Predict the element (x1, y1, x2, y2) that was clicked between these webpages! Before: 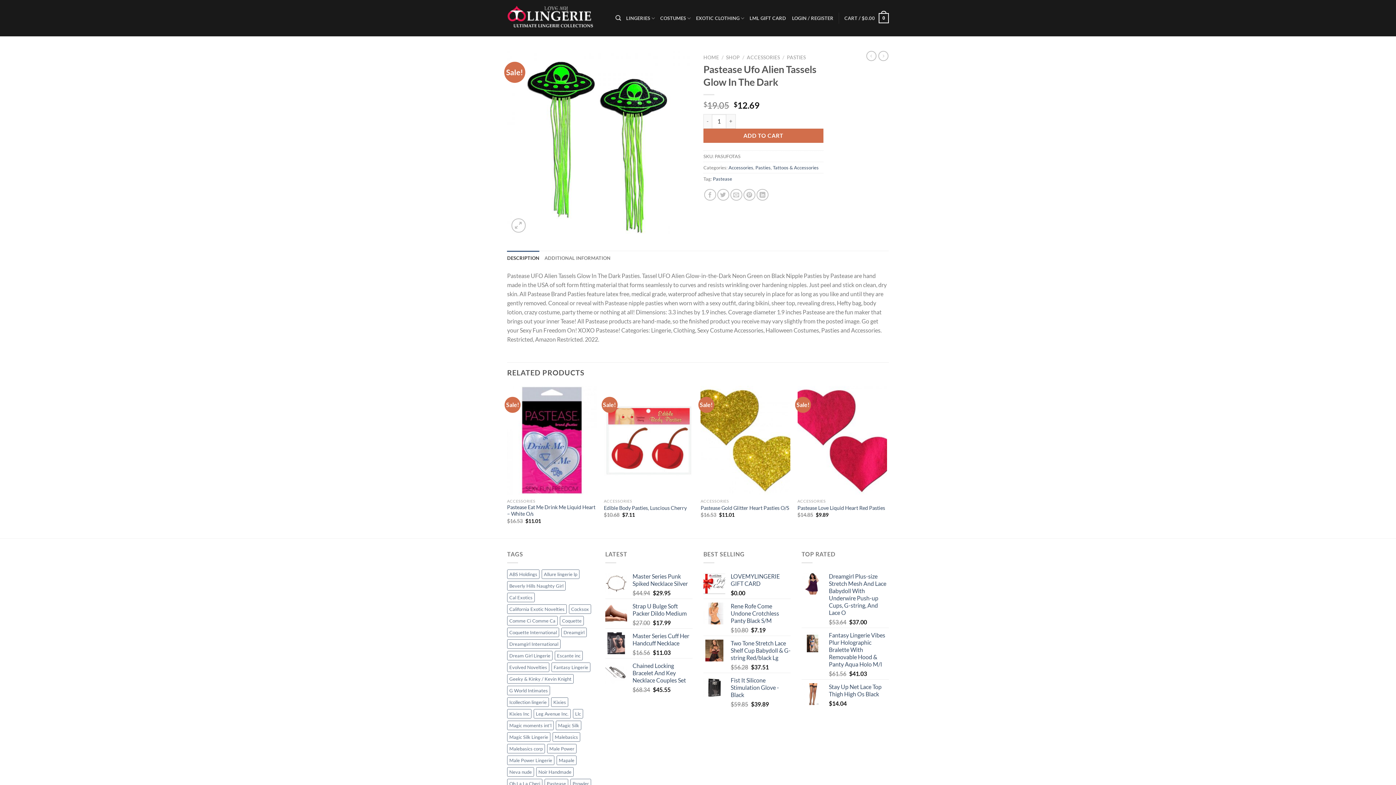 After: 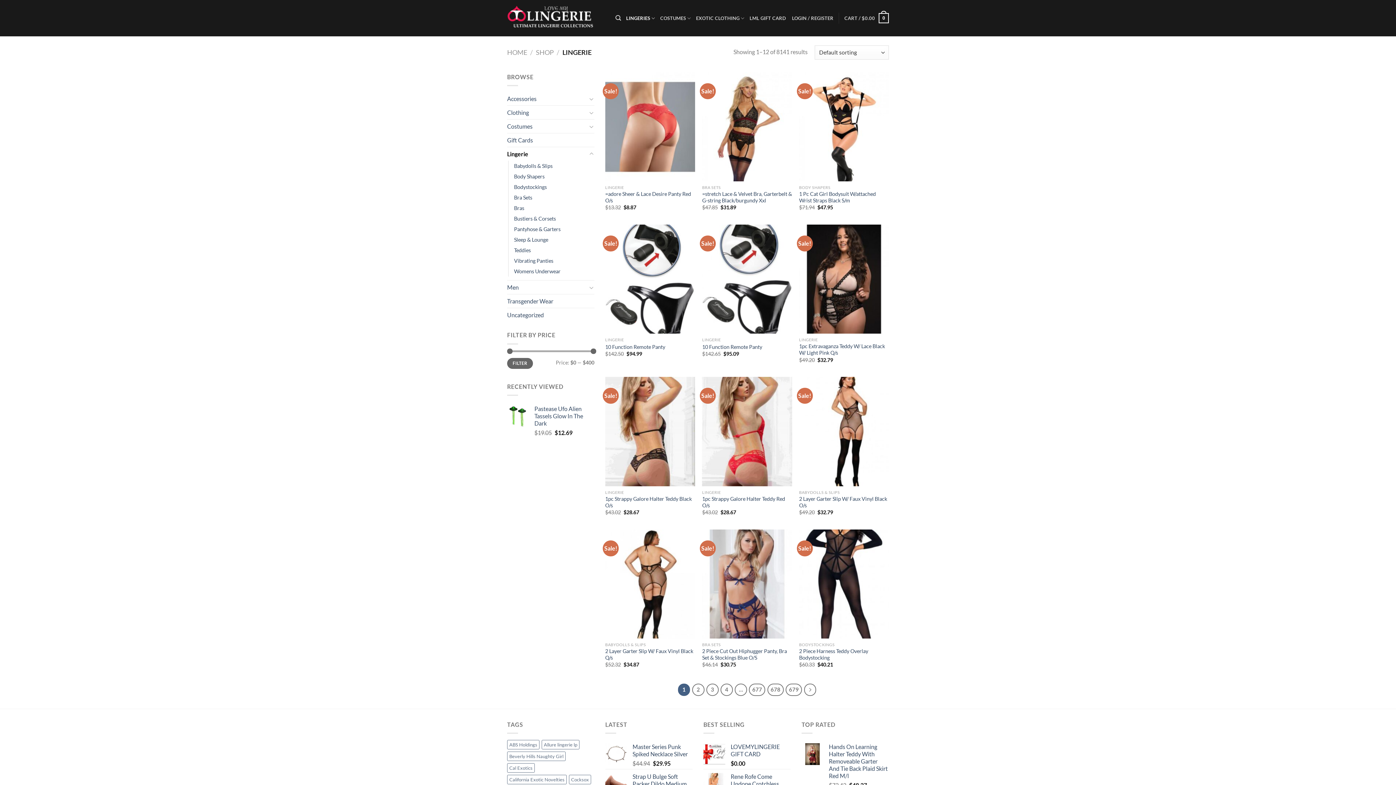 Action: bbox: (626, 10, 655, 25) label: LINGERIES